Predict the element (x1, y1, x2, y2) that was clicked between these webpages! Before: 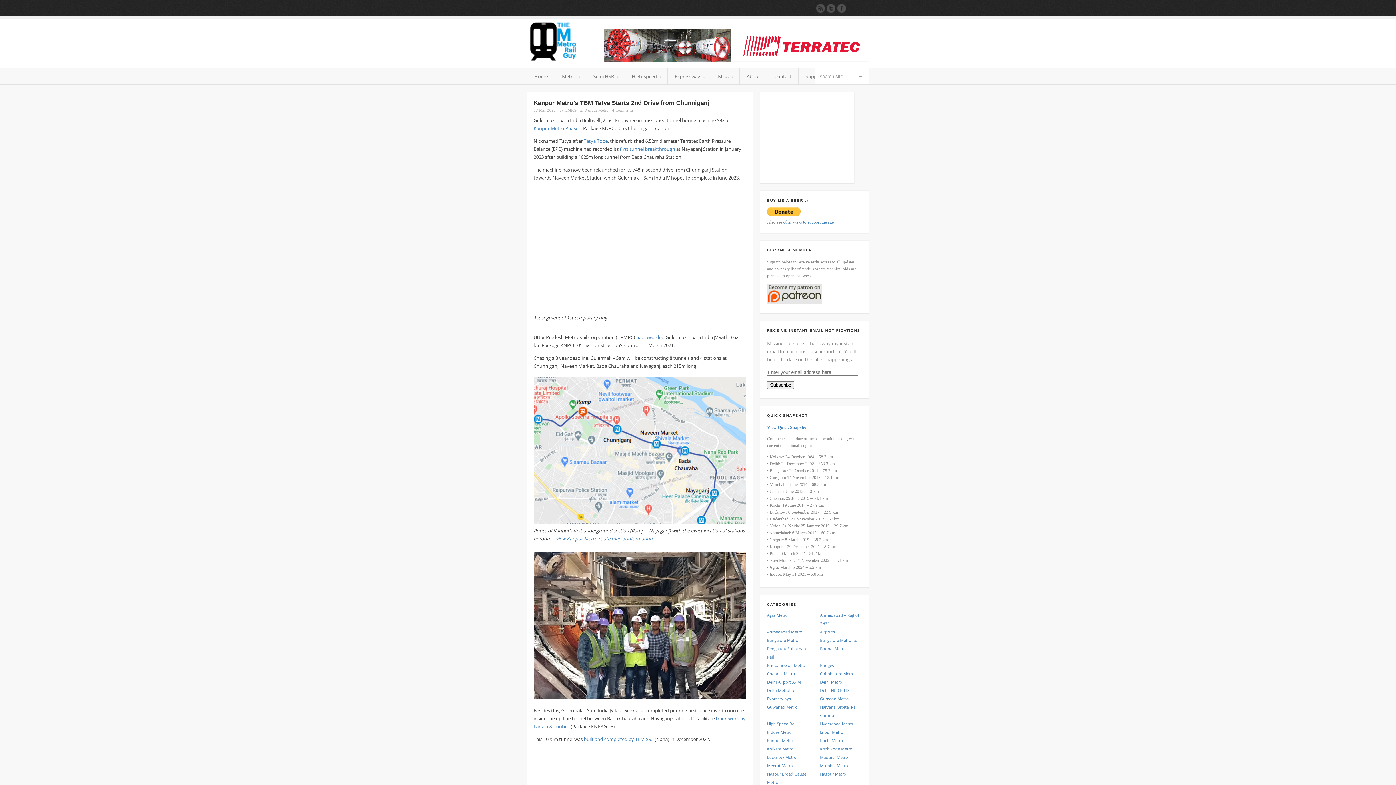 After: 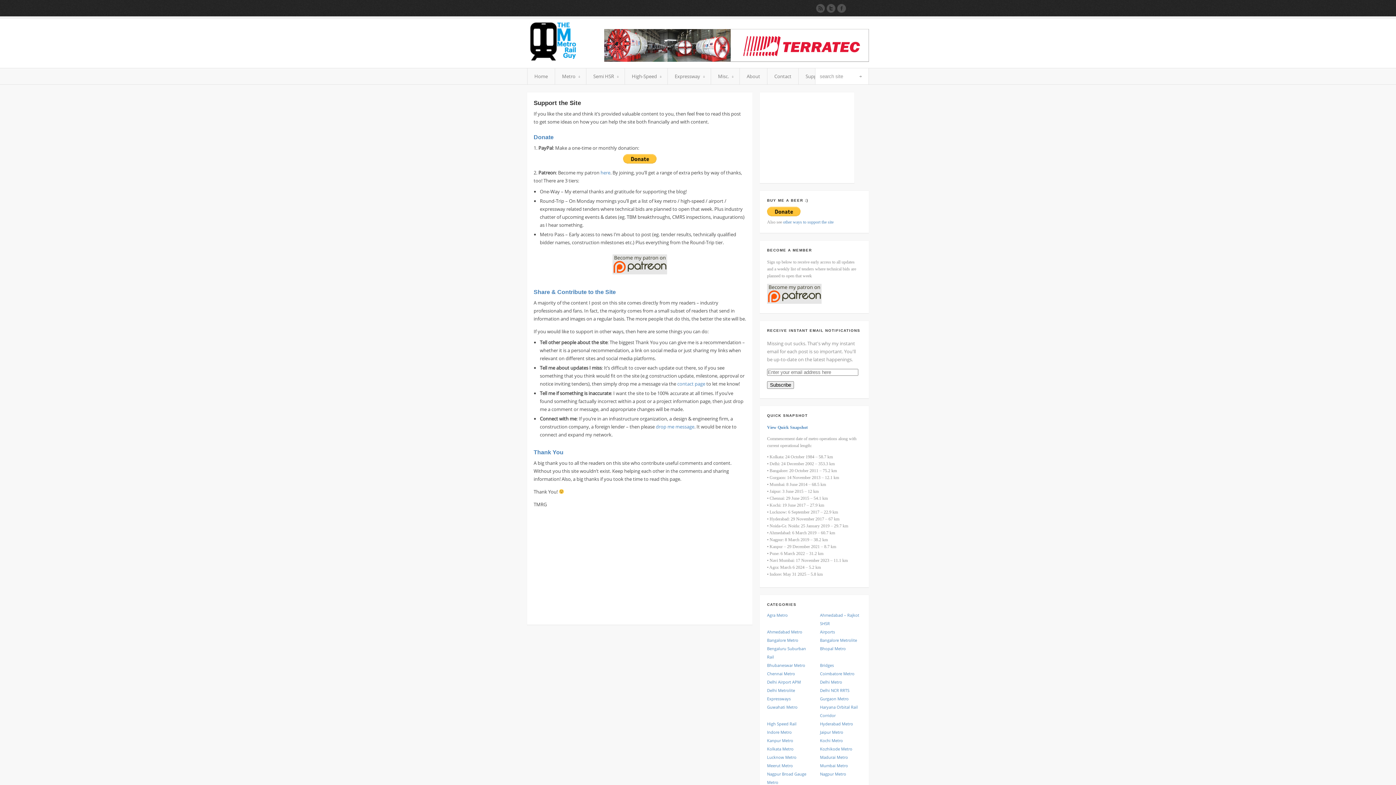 Action: bbox: (783, 219, 833, 224) label: other ways to support the site